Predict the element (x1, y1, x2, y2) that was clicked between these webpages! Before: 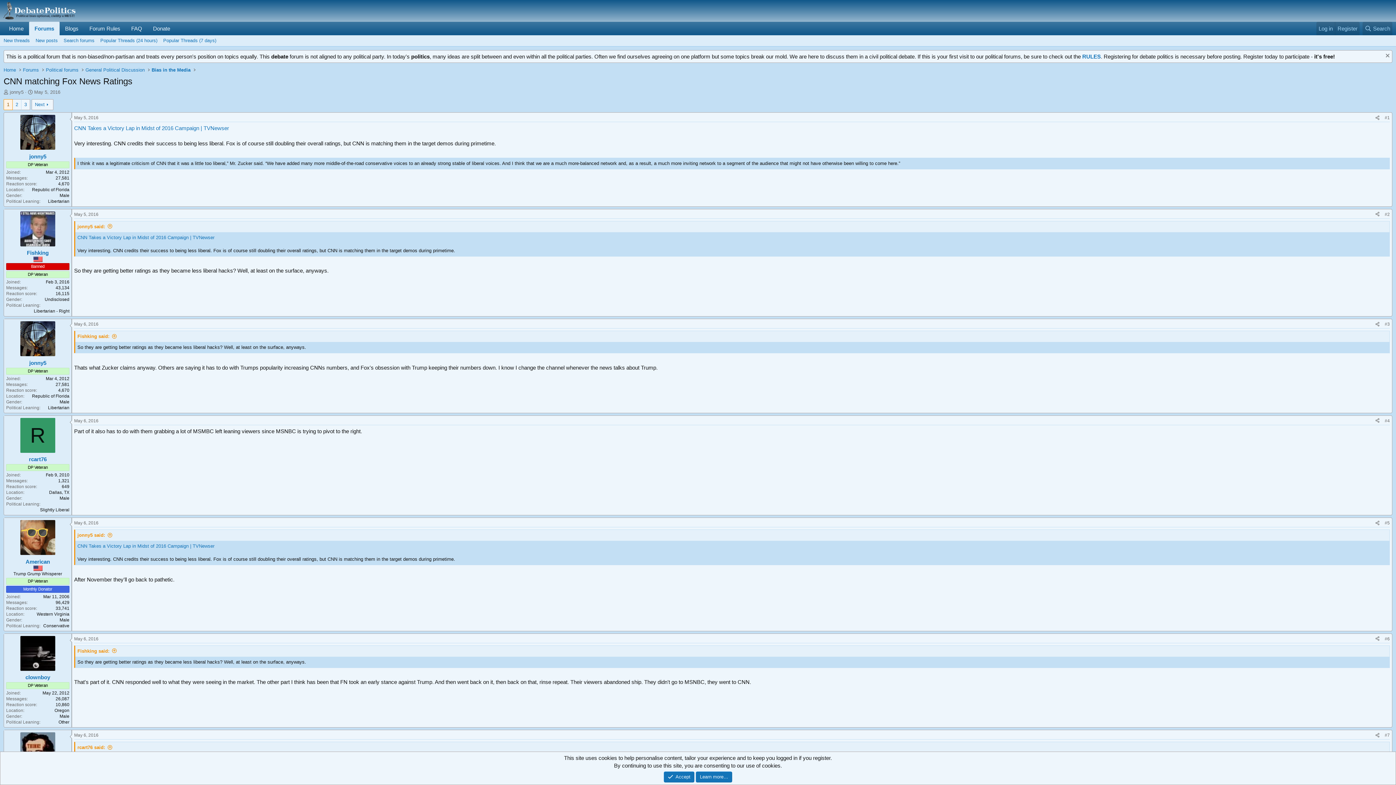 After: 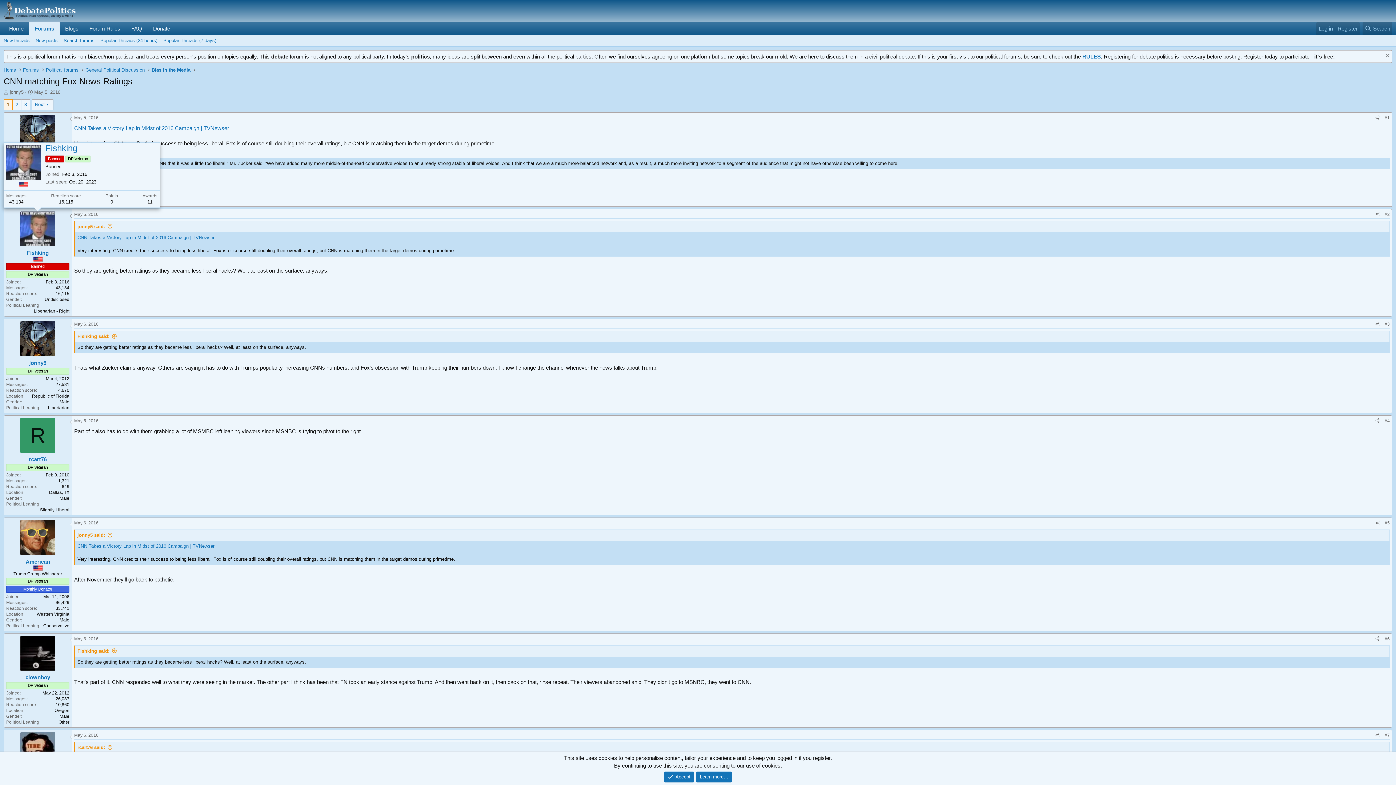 Action: bbox: (20, 211, 55, 246)